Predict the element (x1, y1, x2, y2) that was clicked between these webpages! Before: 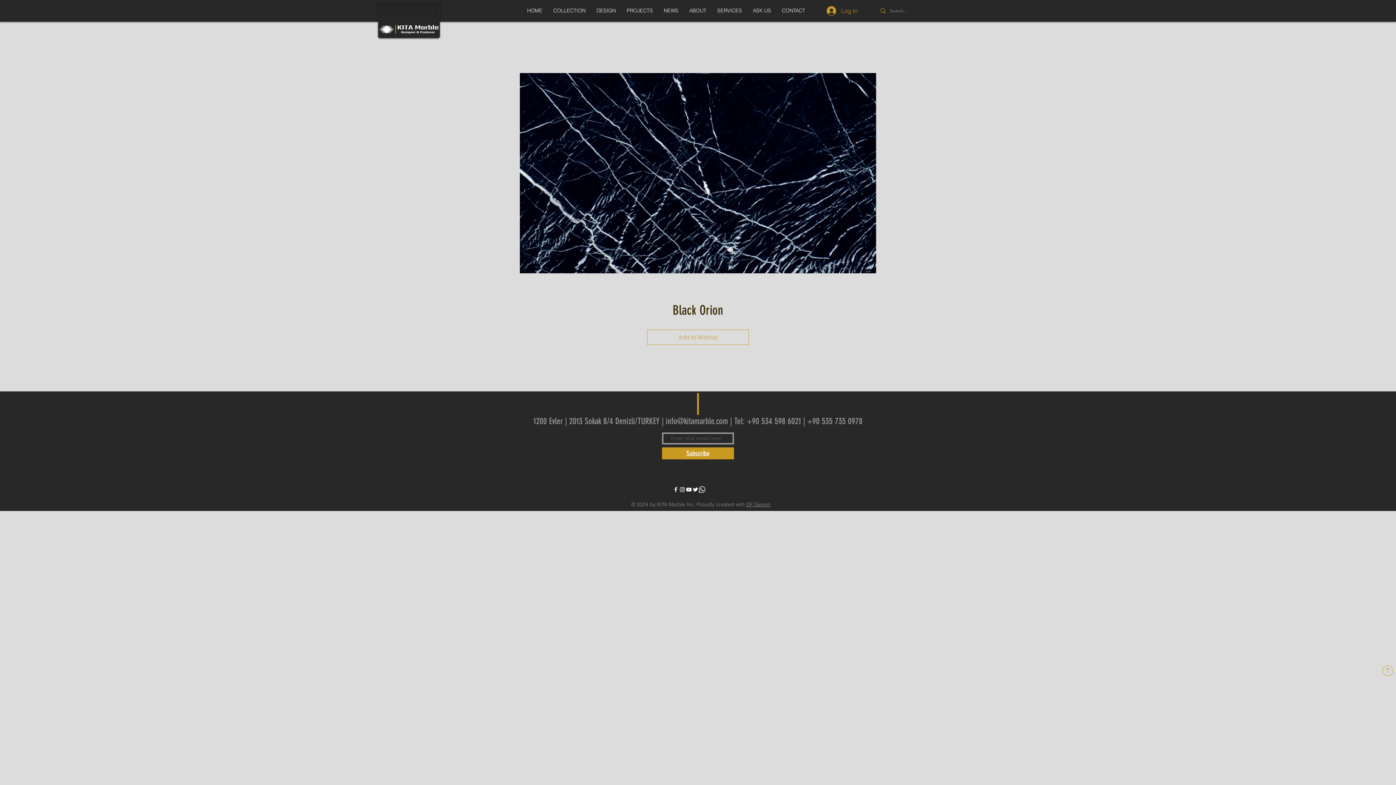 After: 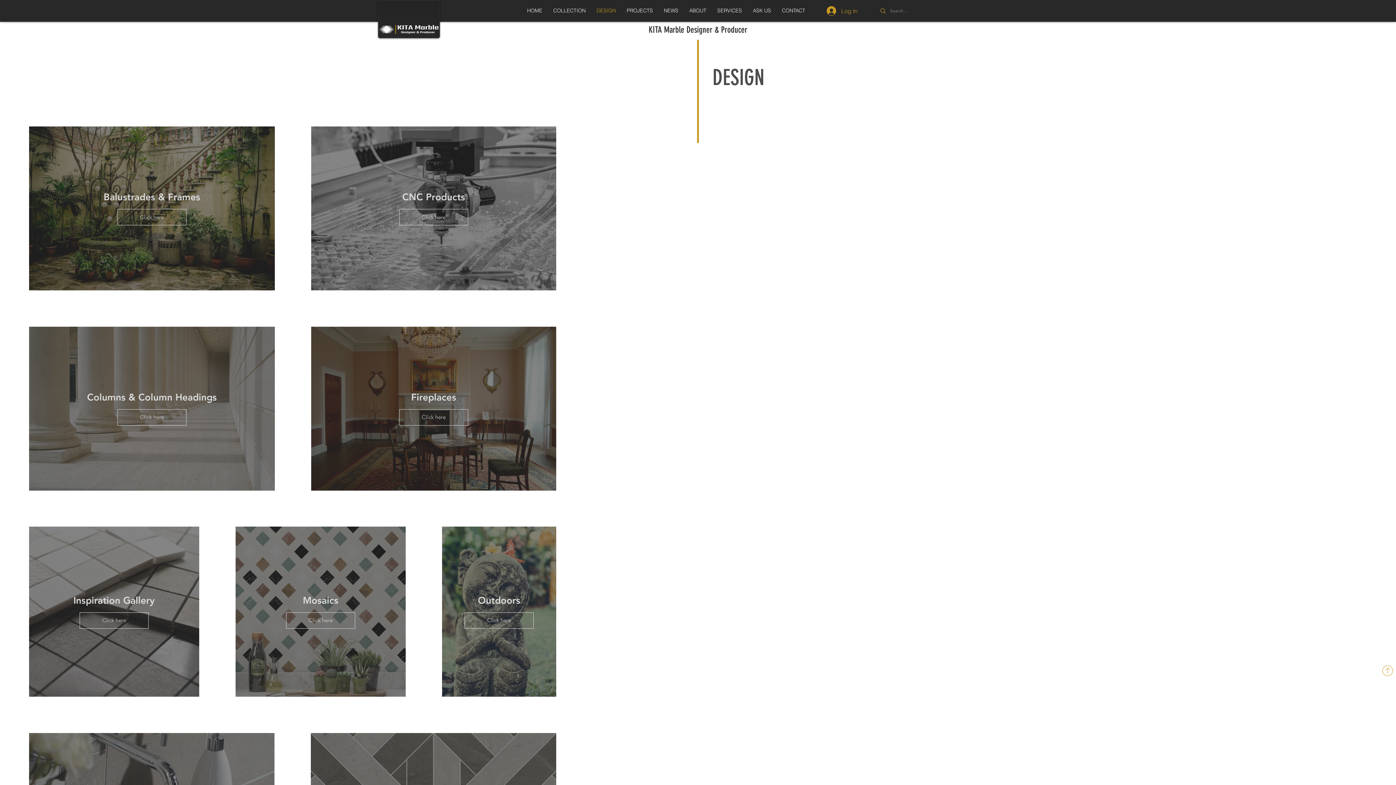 Action: label: DESIGN bbox: (591, 5, 621, 16)